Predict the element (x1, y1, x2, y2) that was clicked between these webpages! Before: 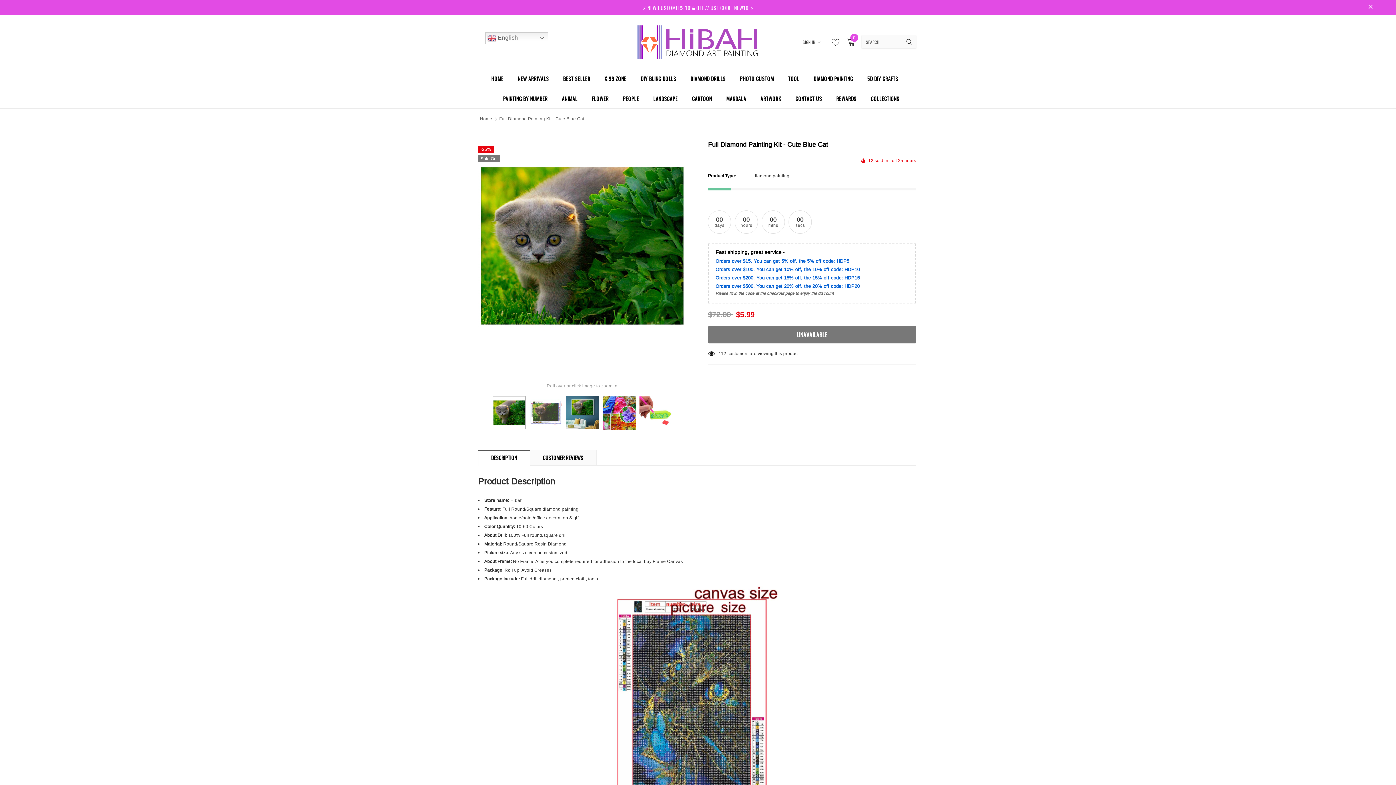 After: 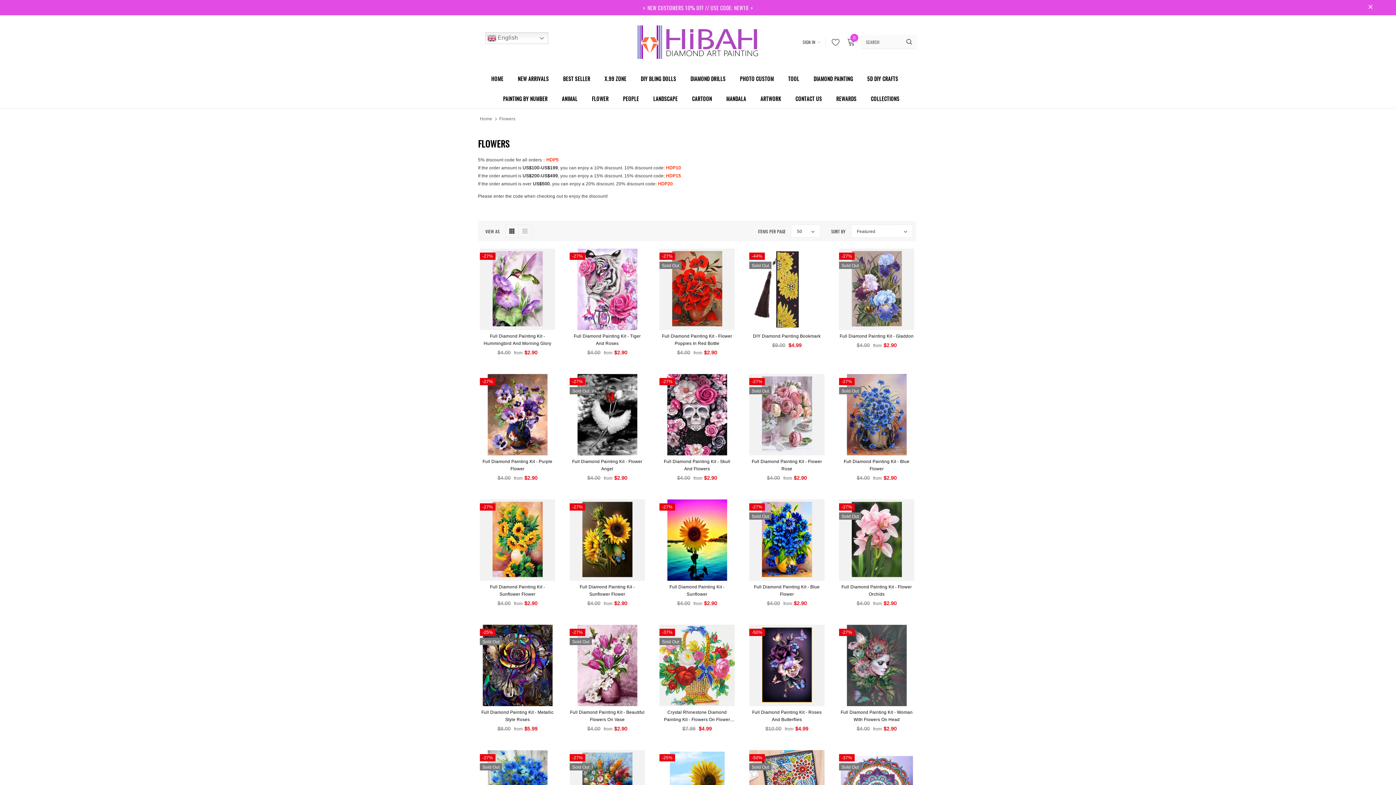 Action: bbox: (592, 88, 608, 108) label: FLOWER